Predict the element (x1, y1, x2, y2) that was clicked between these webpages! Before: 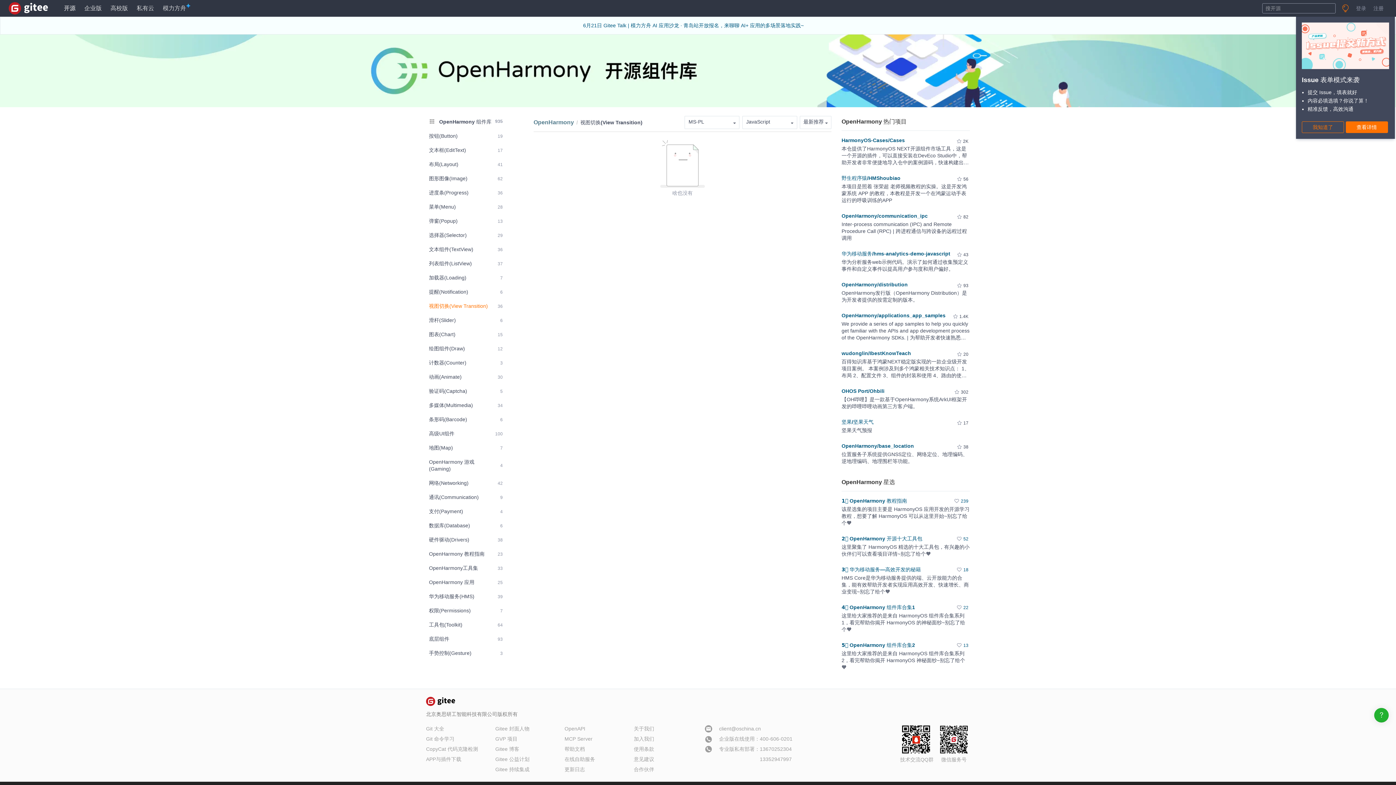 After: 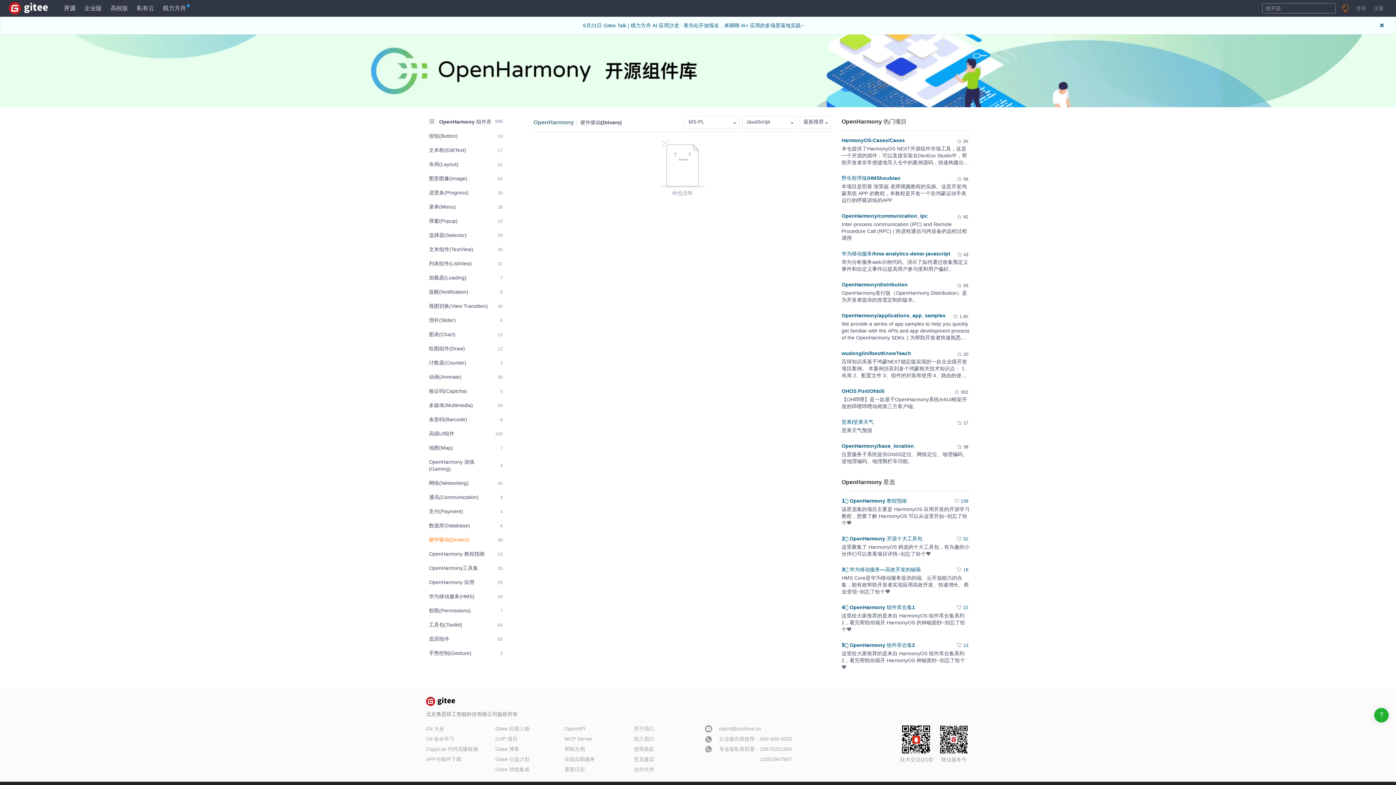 Action: label: 硬件驱动(Drivers)
38 bbox: (426, 533, 505, 546)